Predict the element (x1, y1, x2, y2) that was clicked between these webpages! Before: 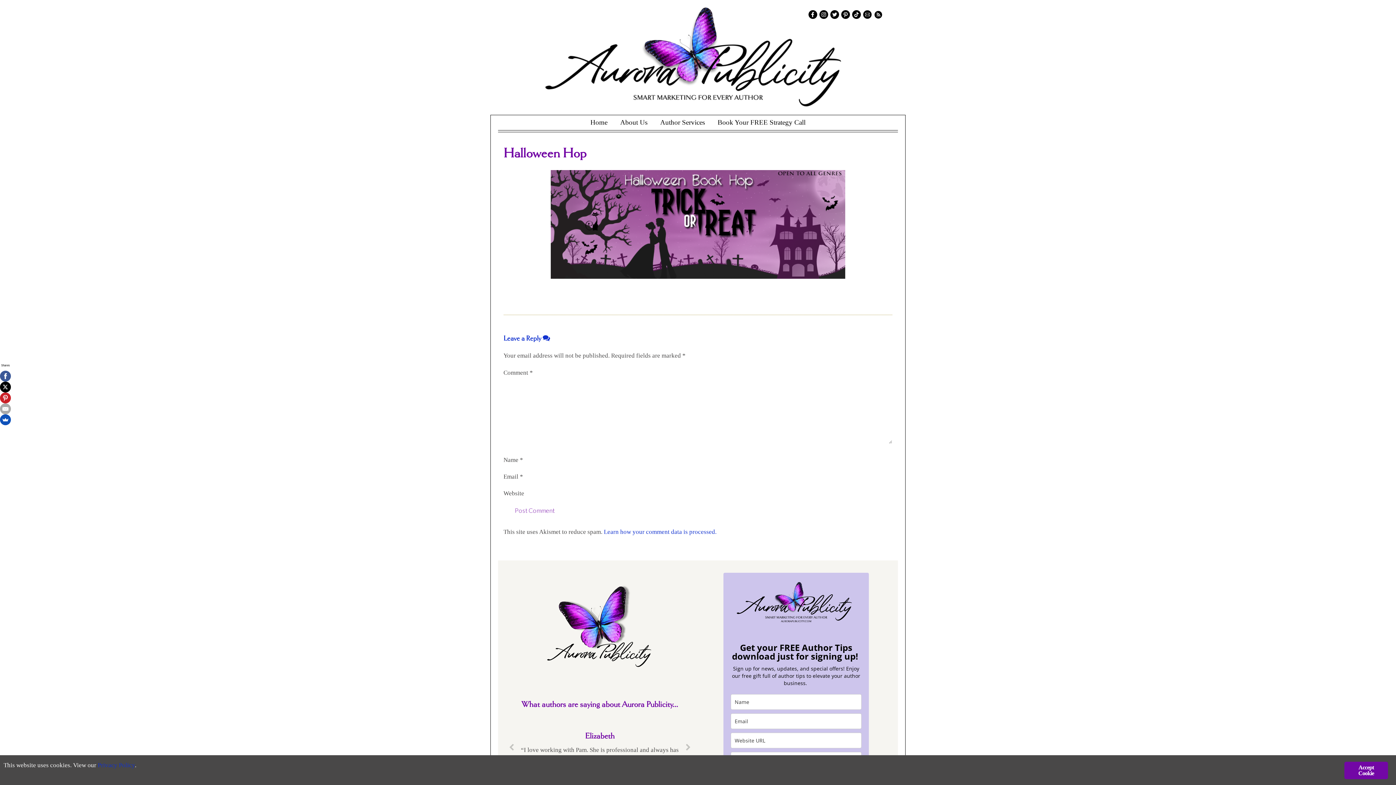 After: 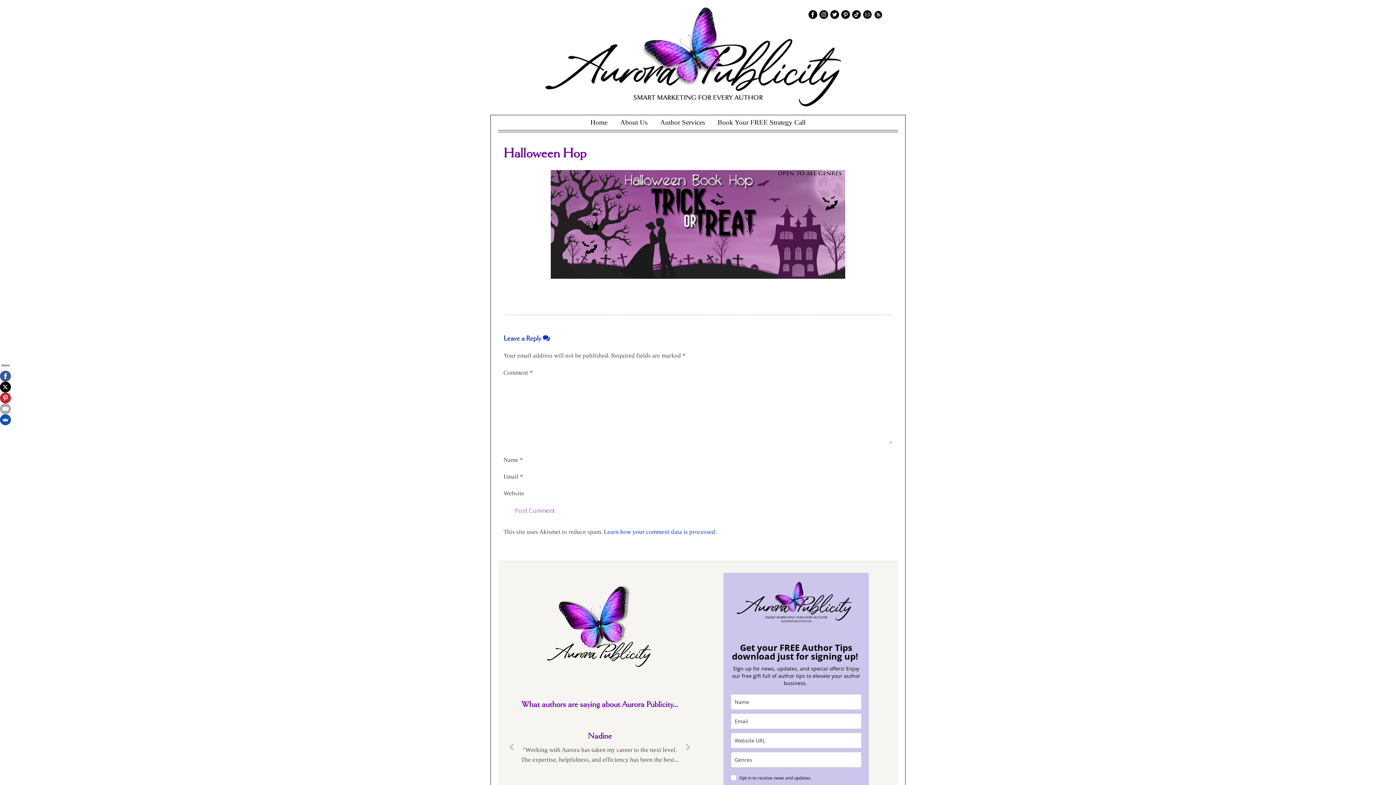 Action: bbox: (1344, 762, 1388, 779) label: Accept Cookie